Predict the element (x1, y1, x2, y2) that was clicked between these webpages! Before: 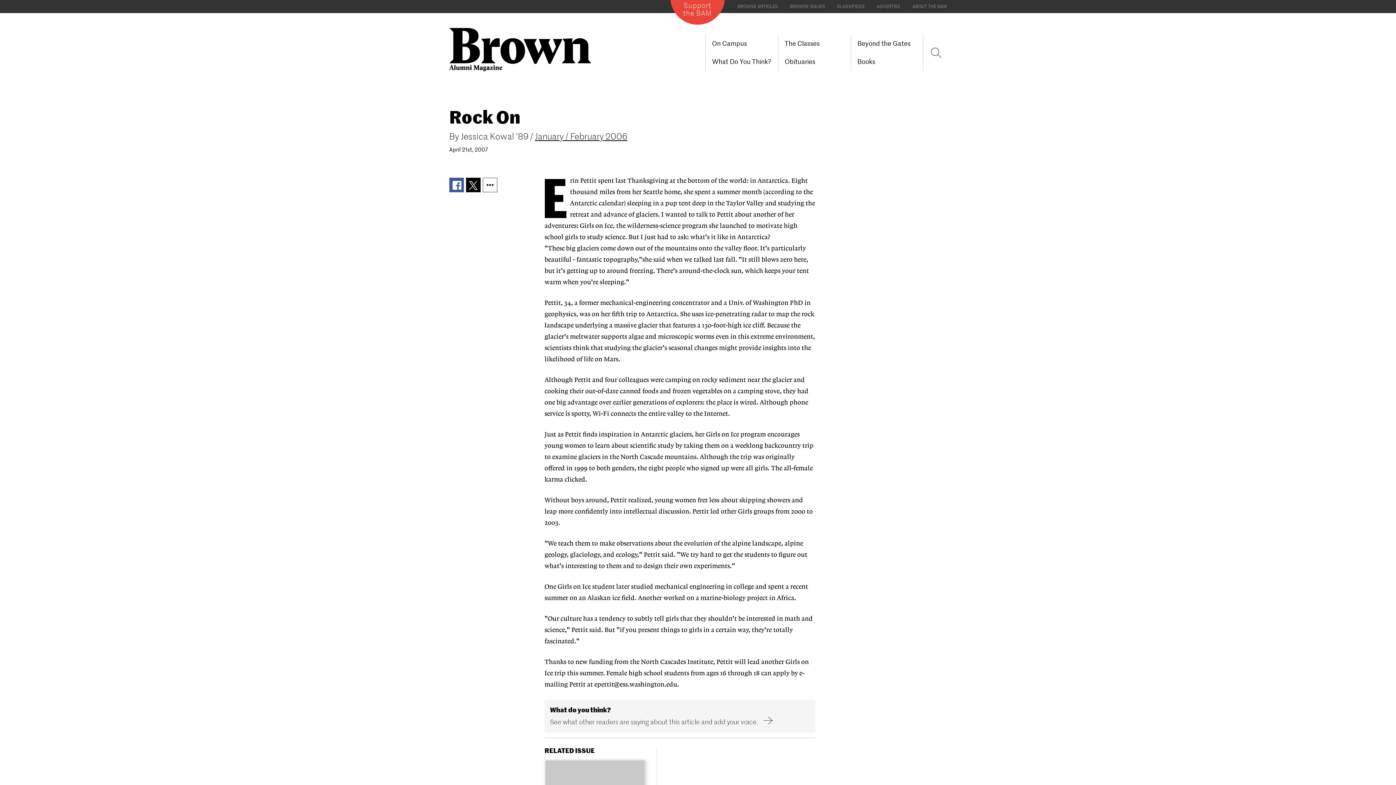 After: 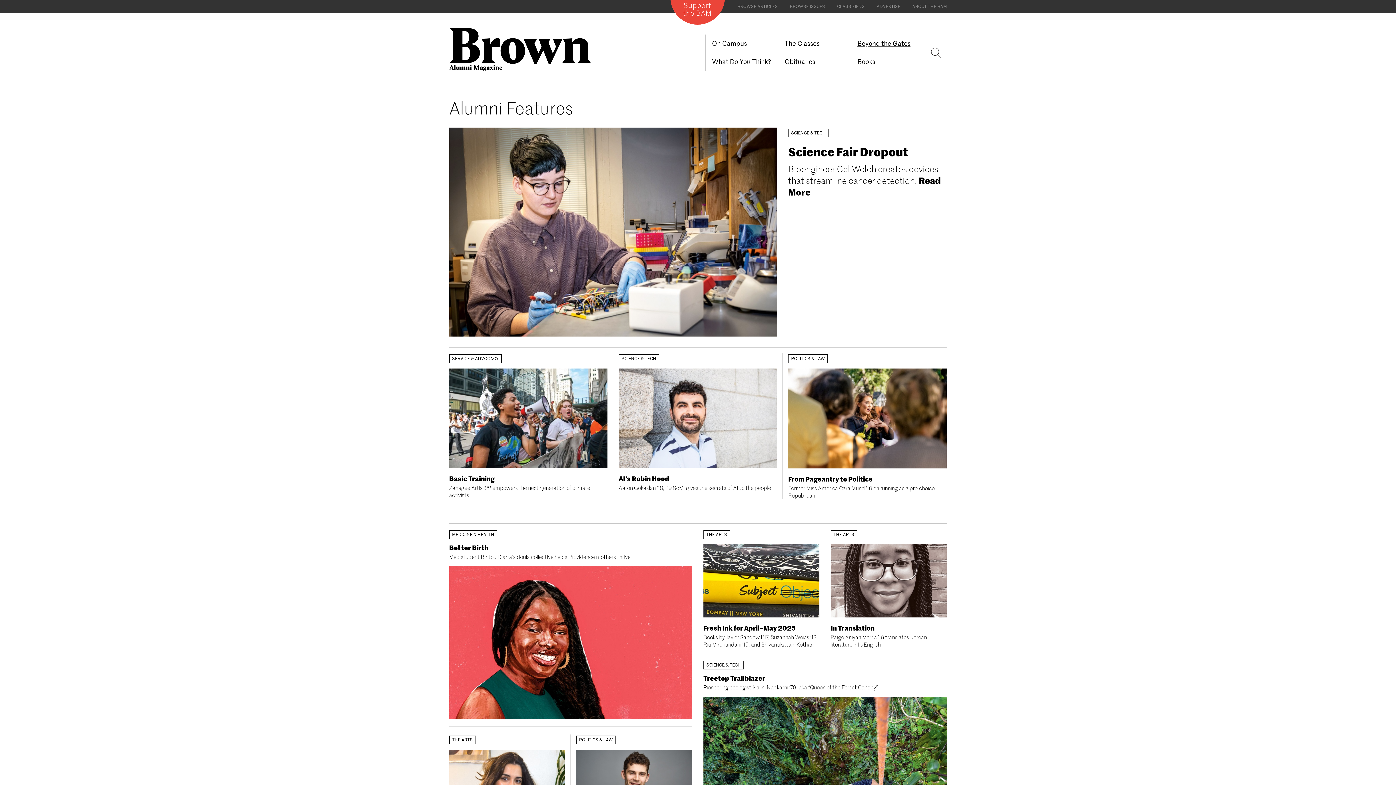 Action: label: Beyond the Gates bbox: (851, 34, 923, 52)